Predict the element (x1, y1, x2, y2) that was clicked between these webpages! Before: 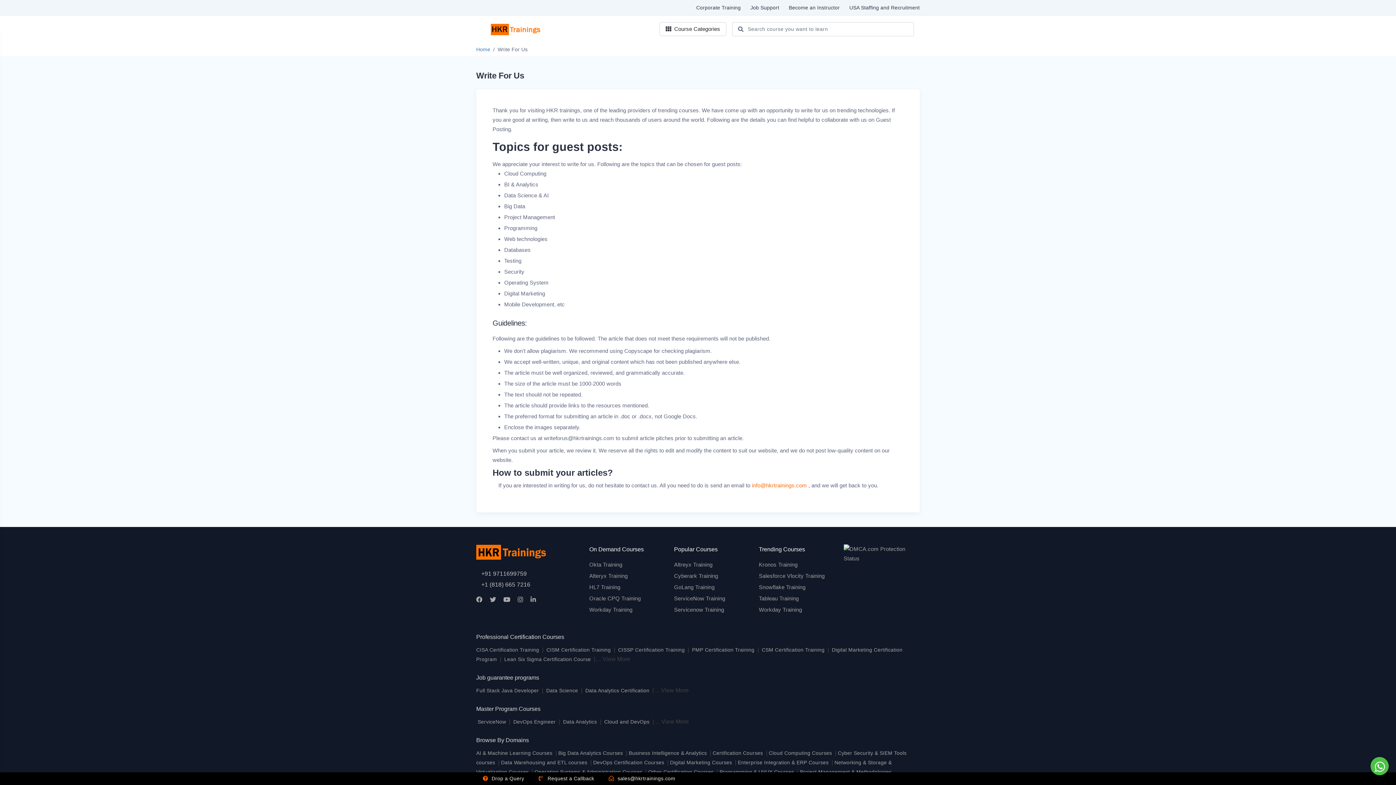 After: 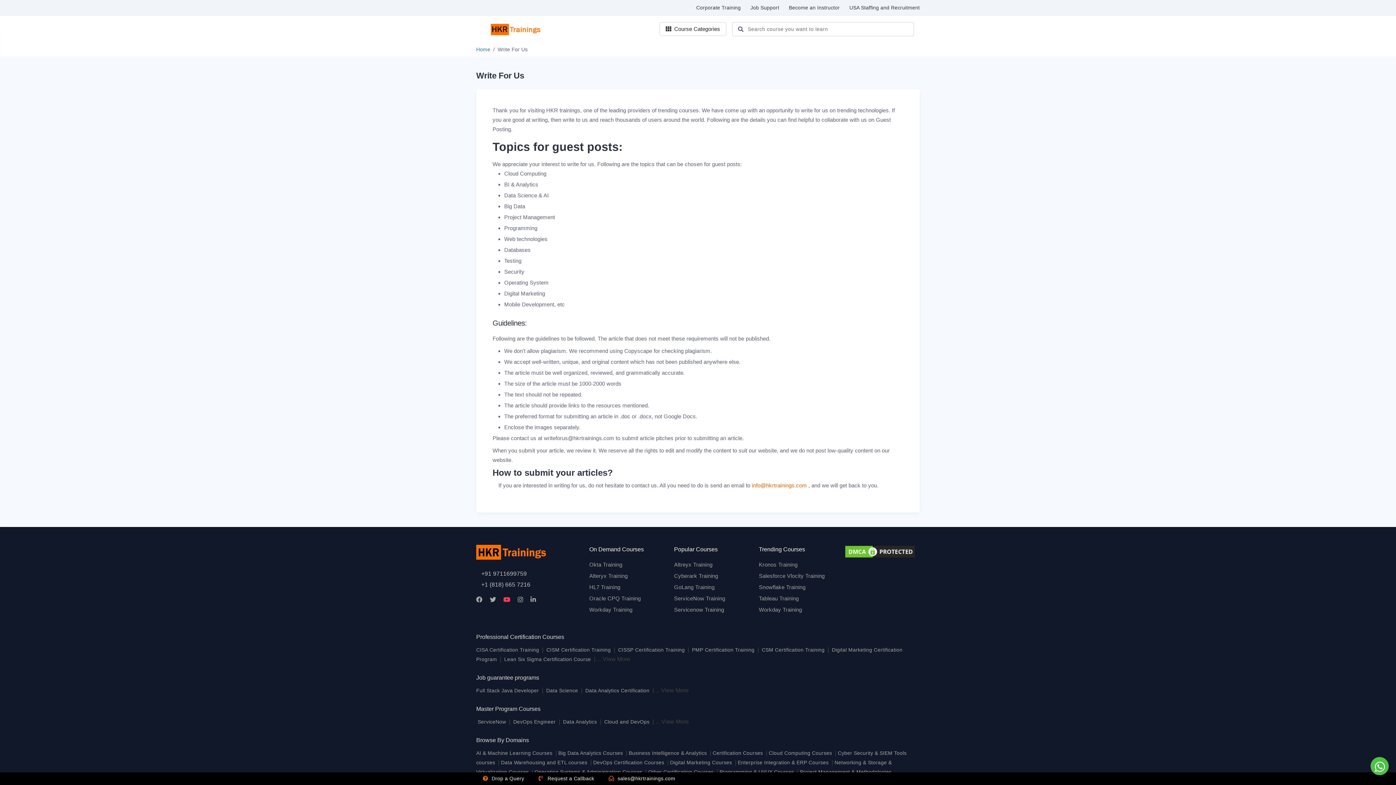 Action: label: Subscriber to our YouTube Channel bbox: (503, 595, 510, 605)